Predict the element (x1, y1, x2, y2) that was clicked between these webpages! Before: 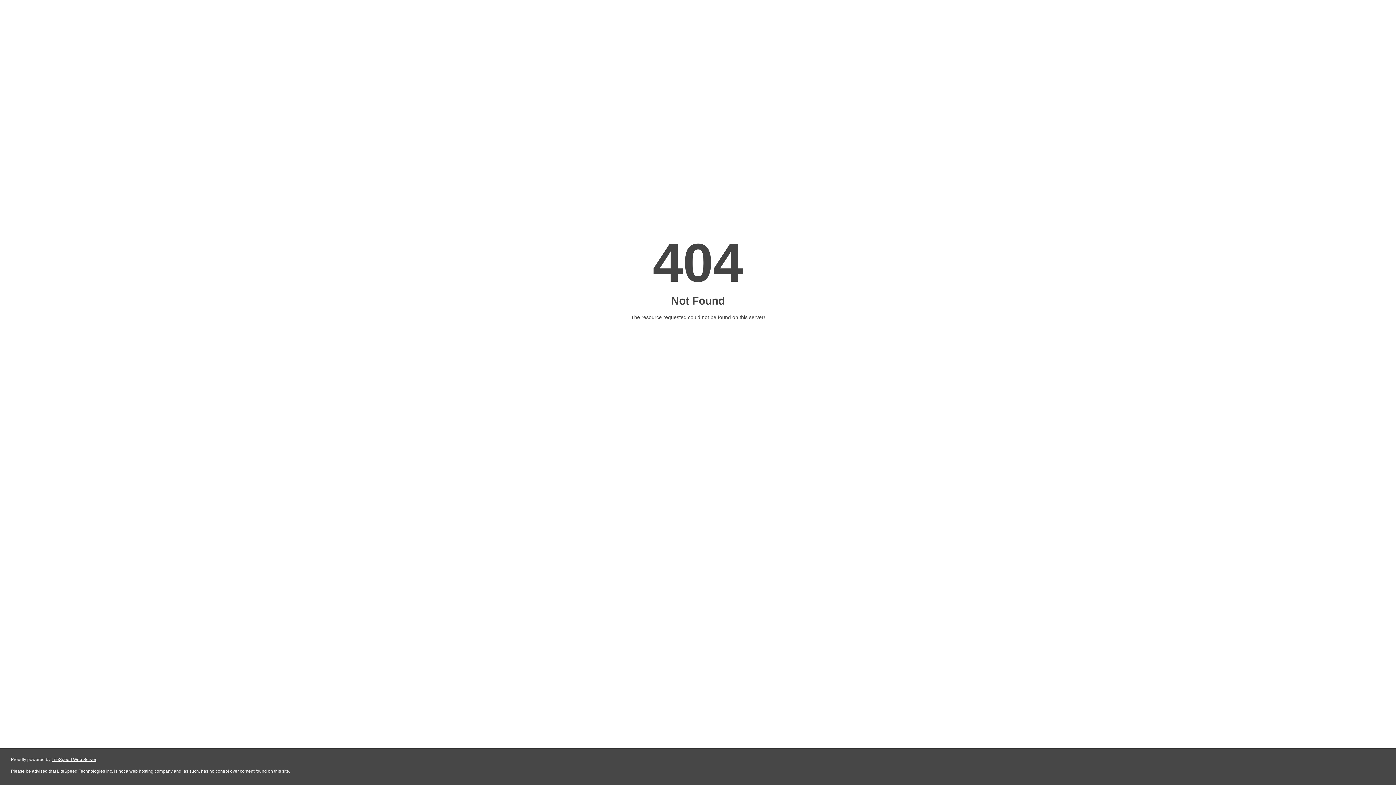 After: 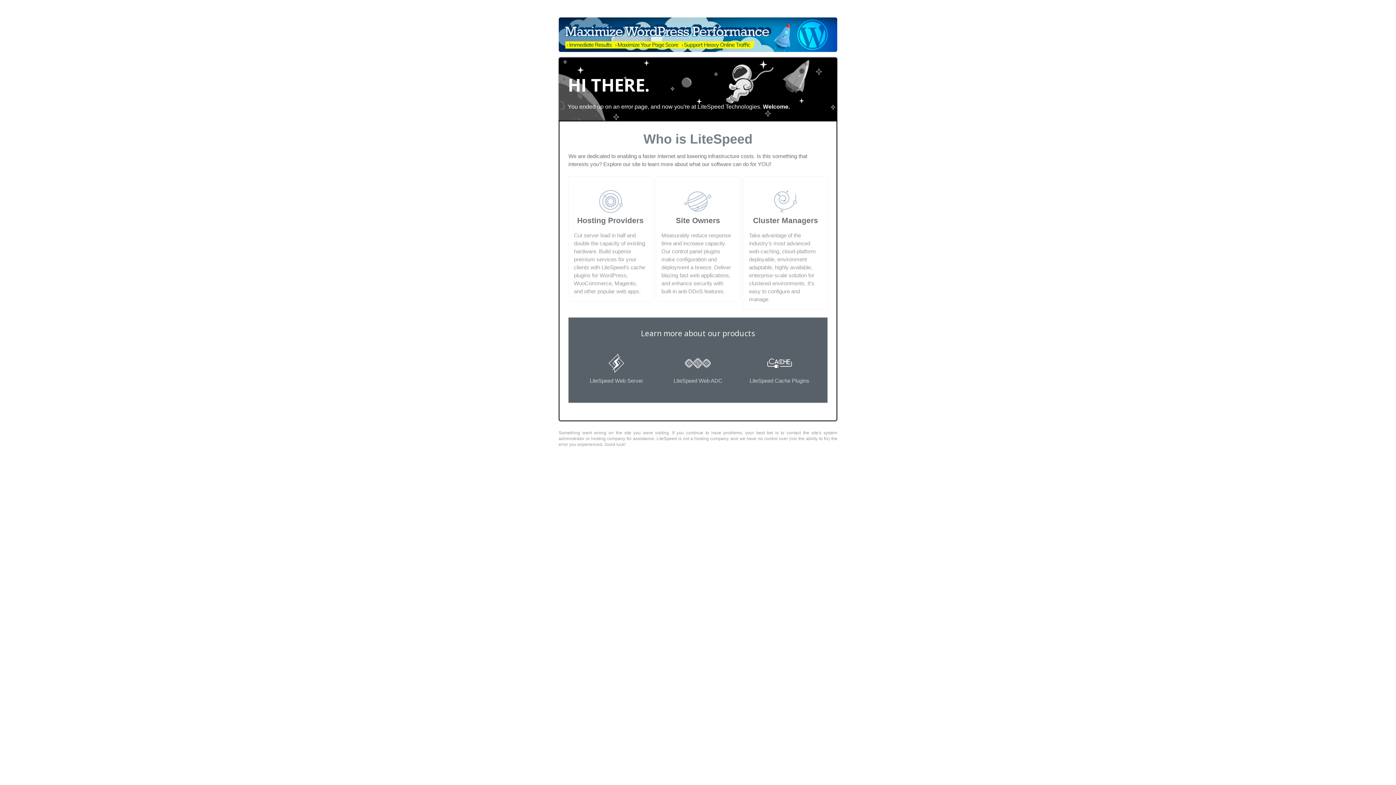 Action: bbox: (51, 757, 96, 762) label: LiteSpeed Web Server